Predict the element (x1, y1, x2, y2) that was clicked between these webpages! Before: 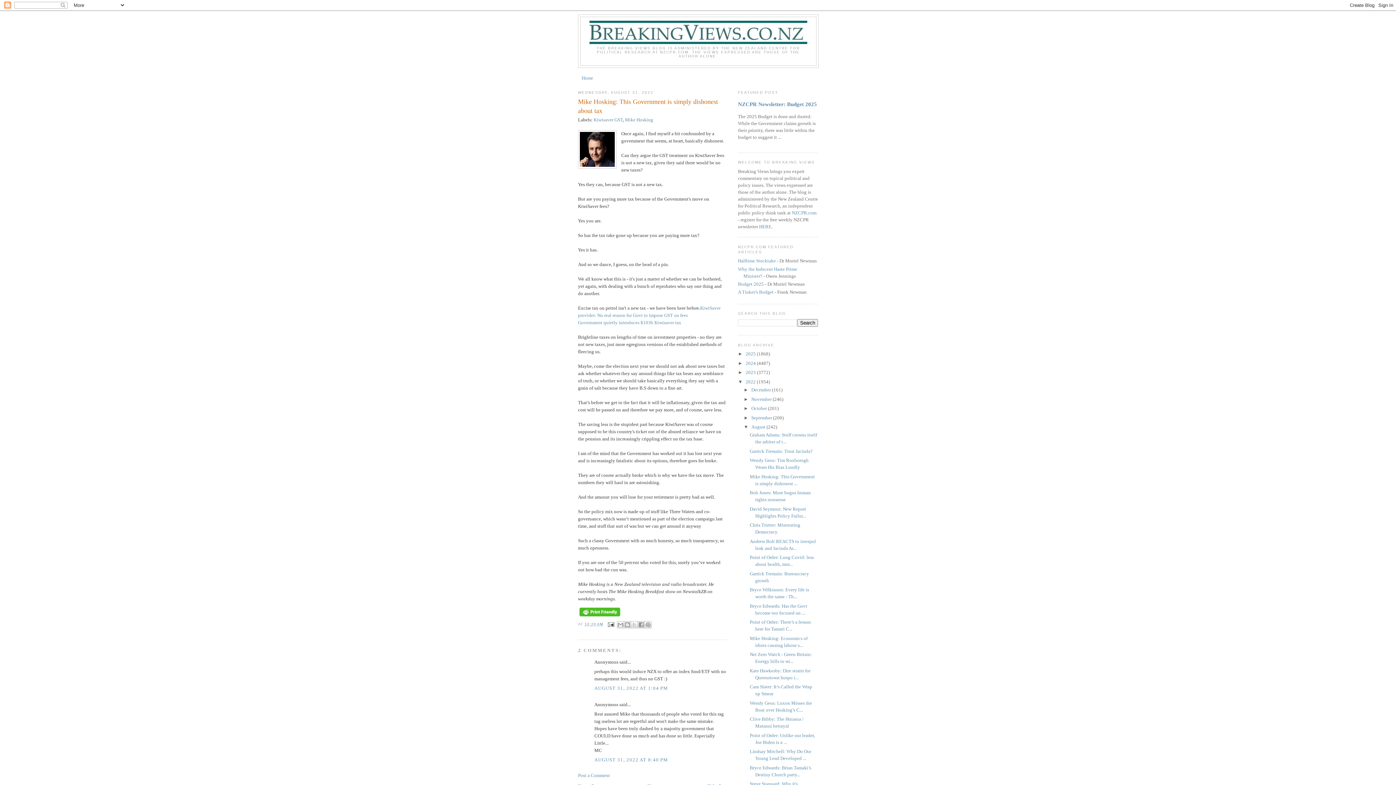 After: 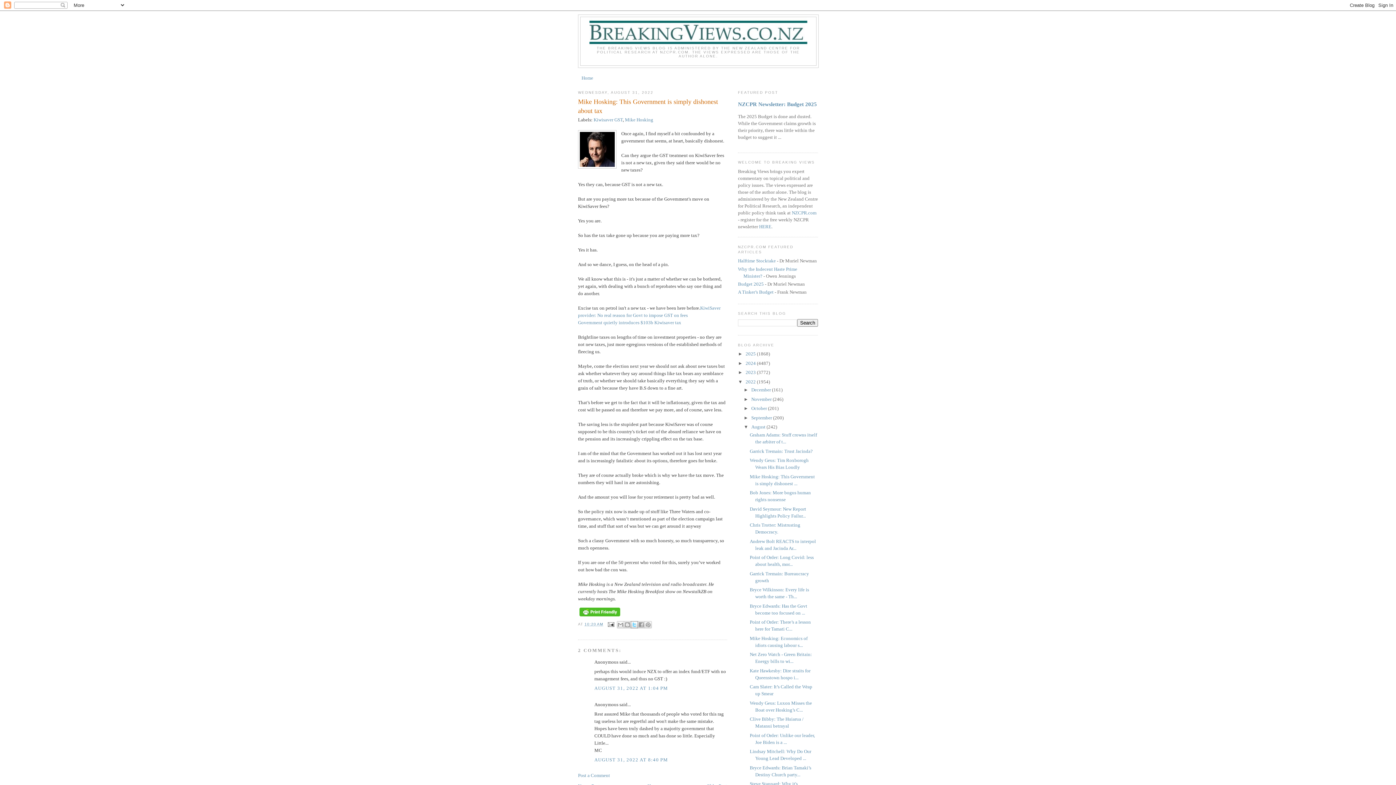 Action: bbox: (631, 621, 638, 628) label: SHARE TO X